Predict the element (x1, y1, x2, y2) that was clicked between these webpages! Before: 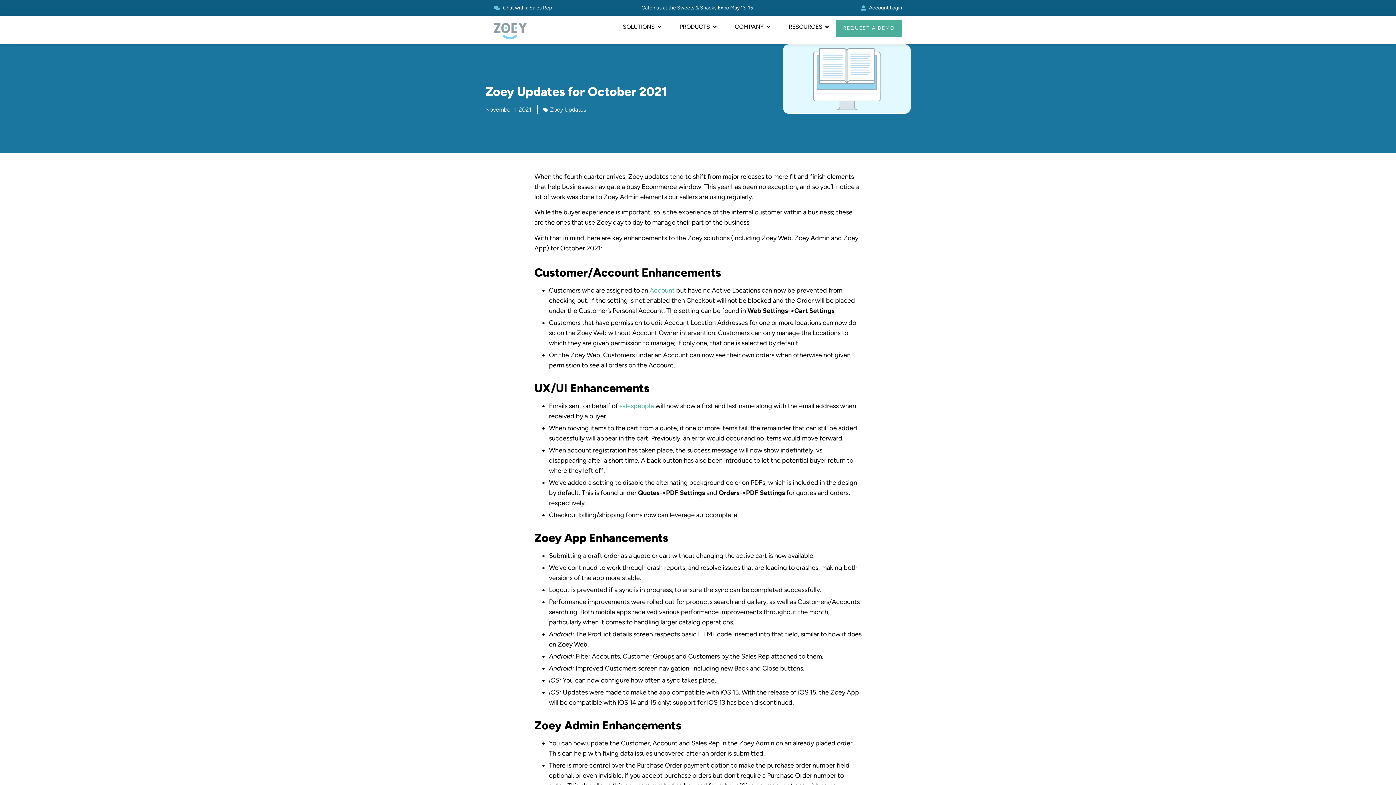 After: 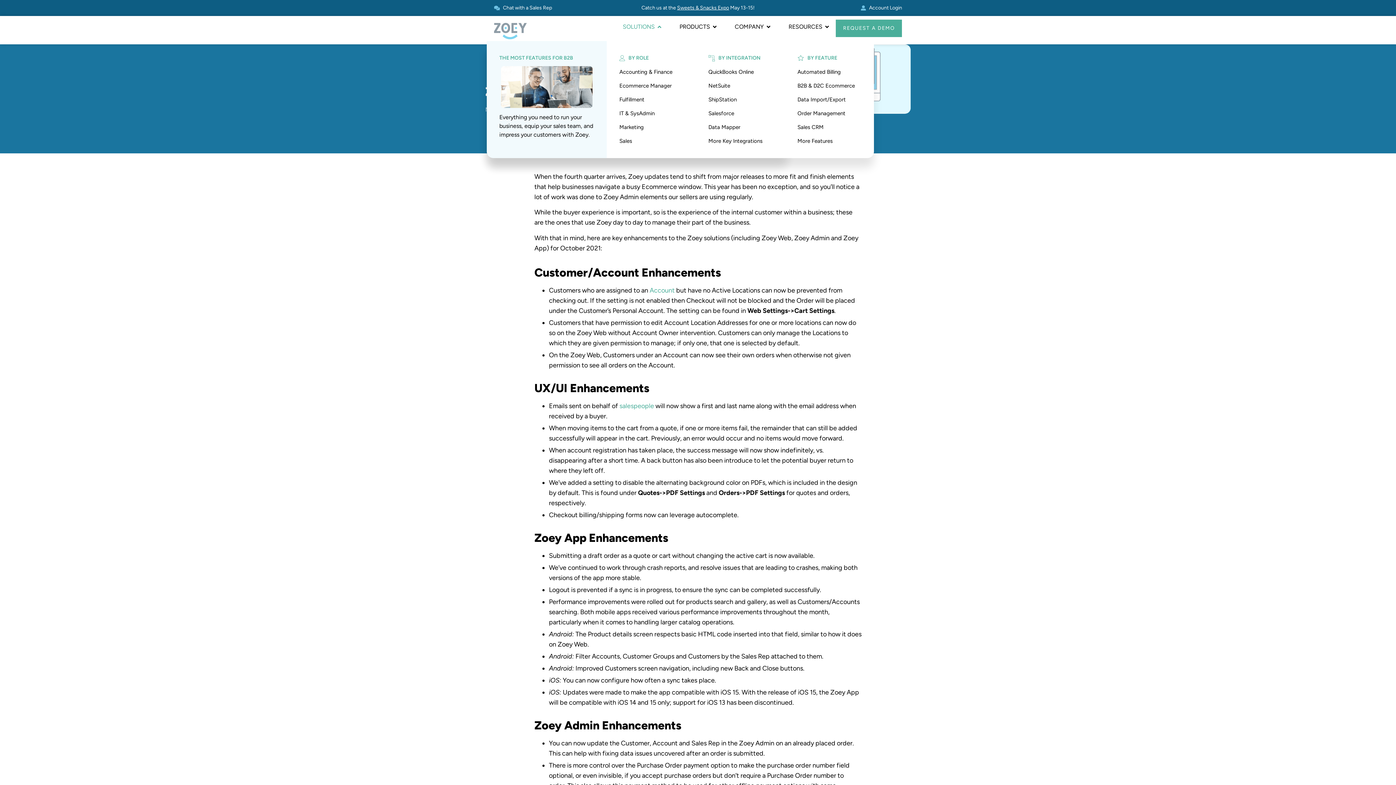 Action: bbox: (656, 22, 662, 31) label: OPEN SOLUTIONS